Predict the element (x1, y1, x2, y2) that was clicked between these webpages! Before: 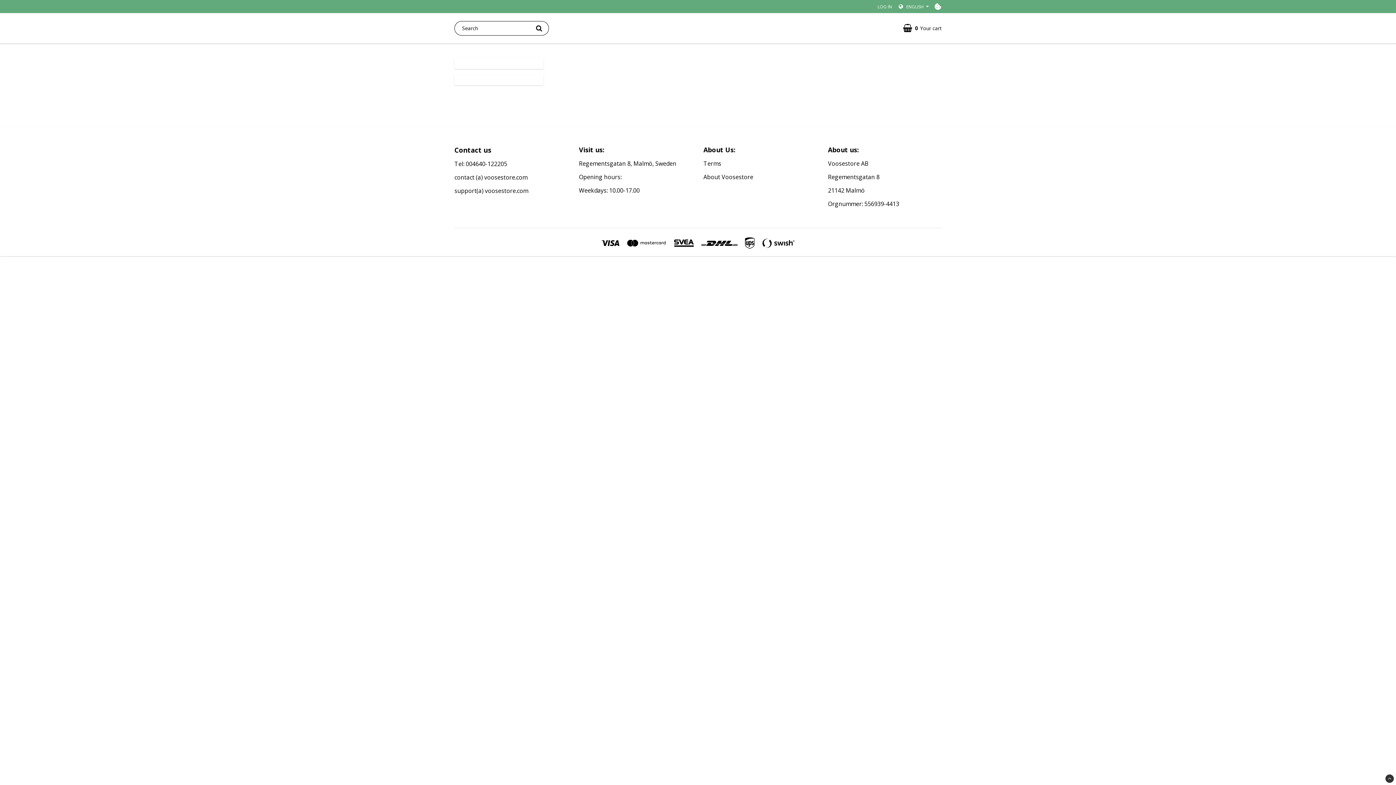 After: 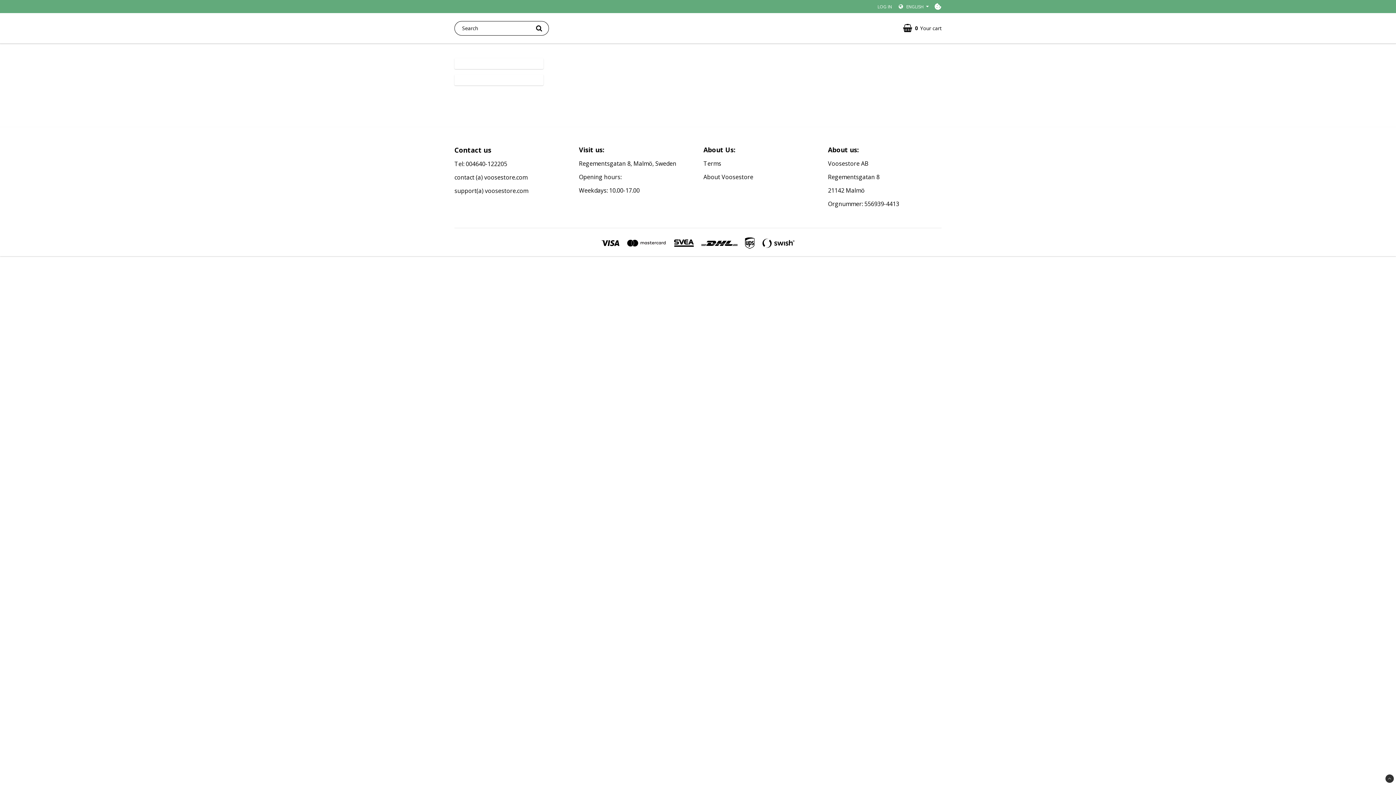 Action: bbox: (1385, 774, 1394, 783)